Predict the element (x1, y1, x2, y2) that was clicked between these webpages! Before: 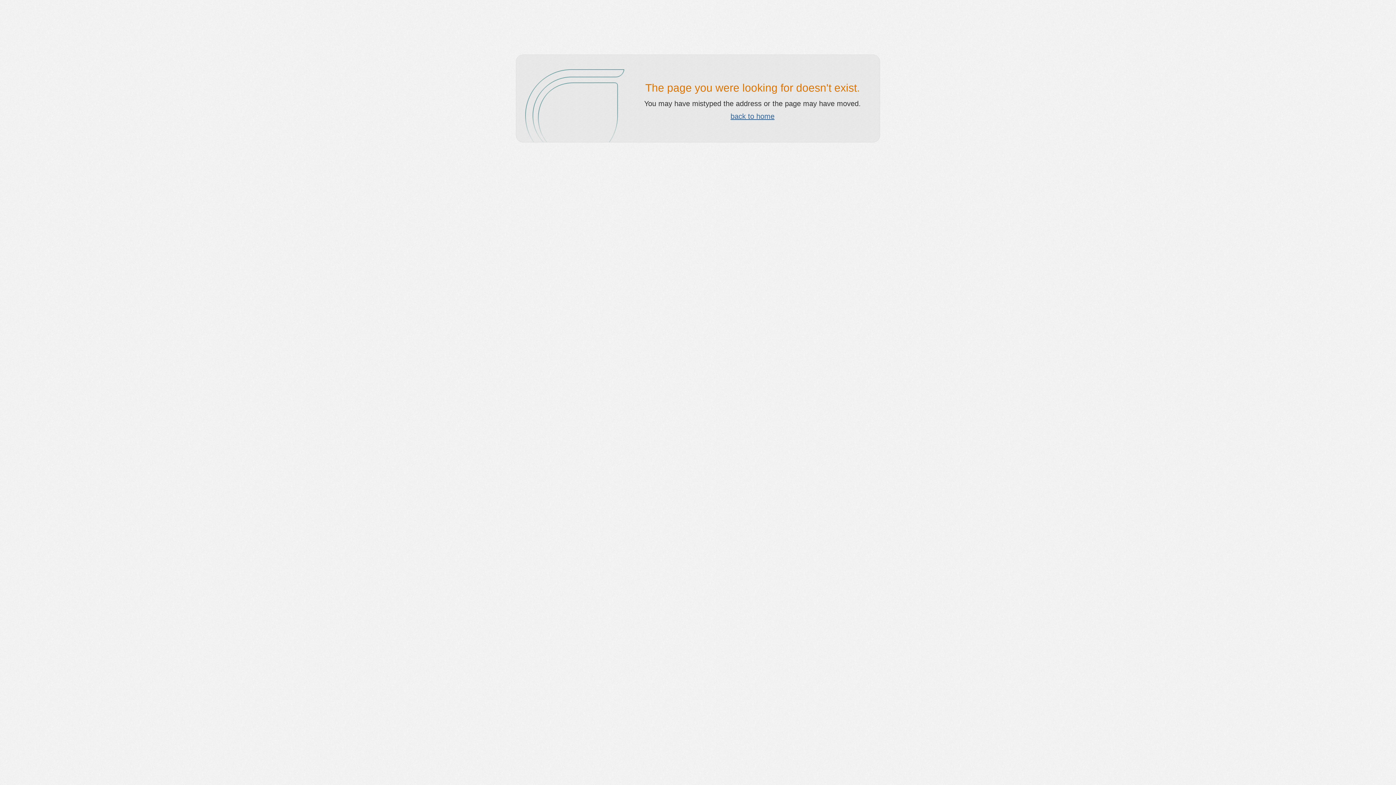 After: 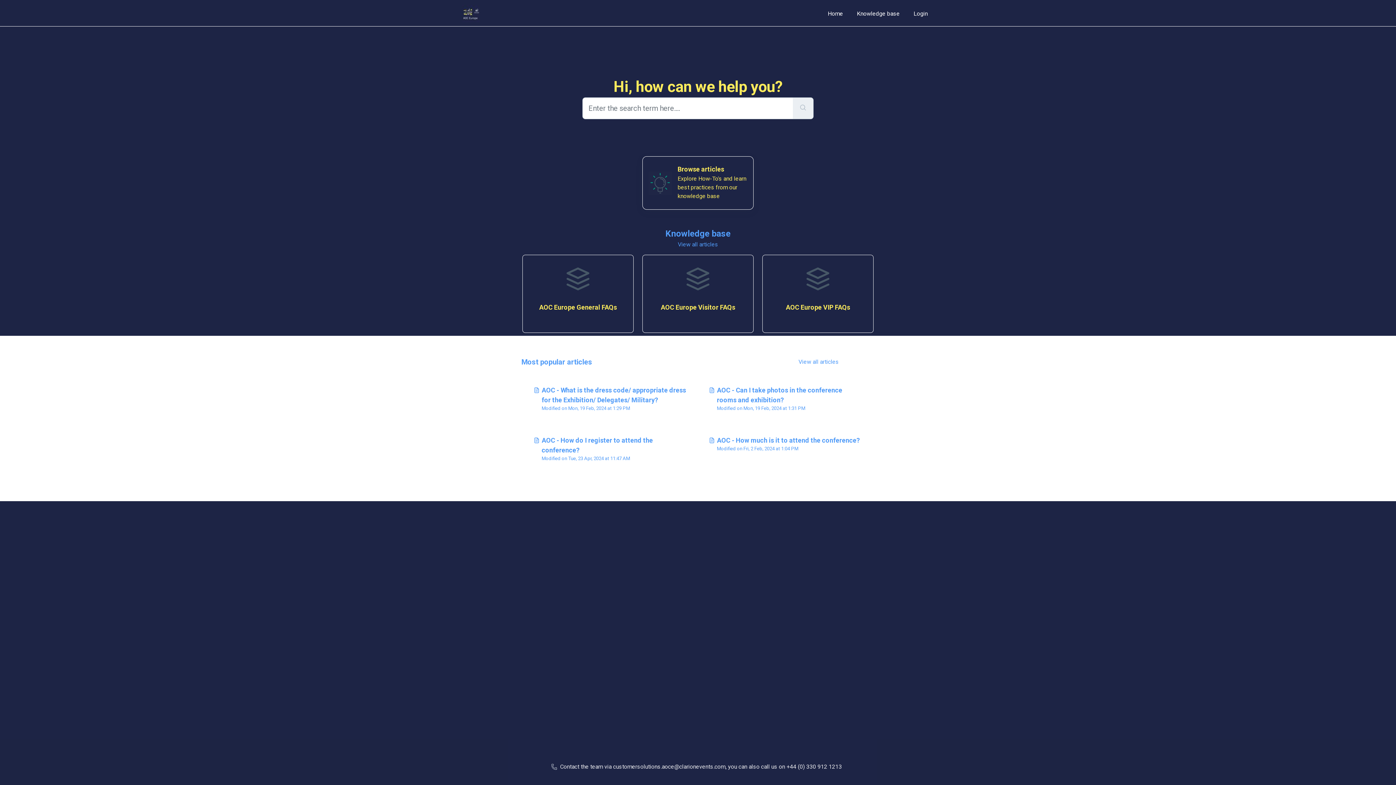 Action: bbox: (730, 112, 774, 120) label: back to home